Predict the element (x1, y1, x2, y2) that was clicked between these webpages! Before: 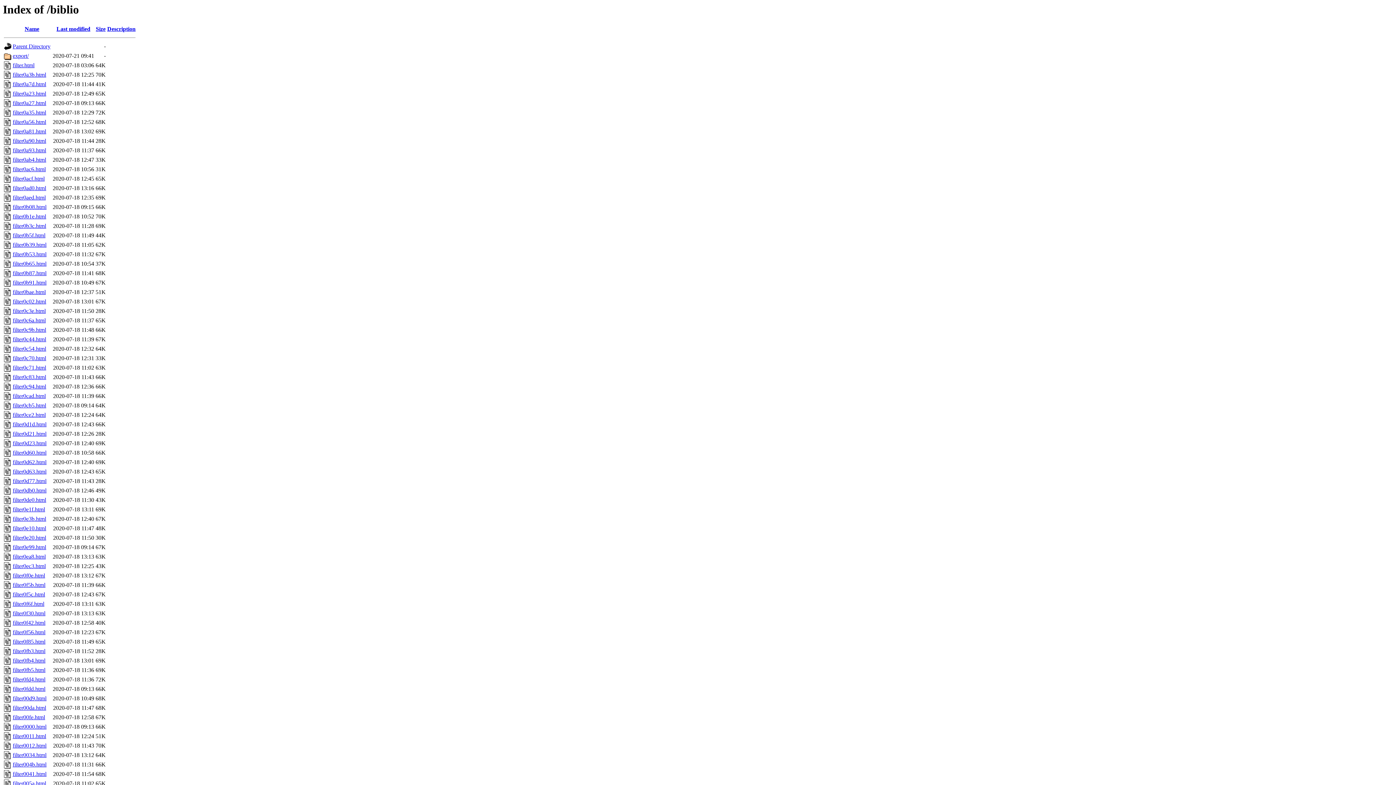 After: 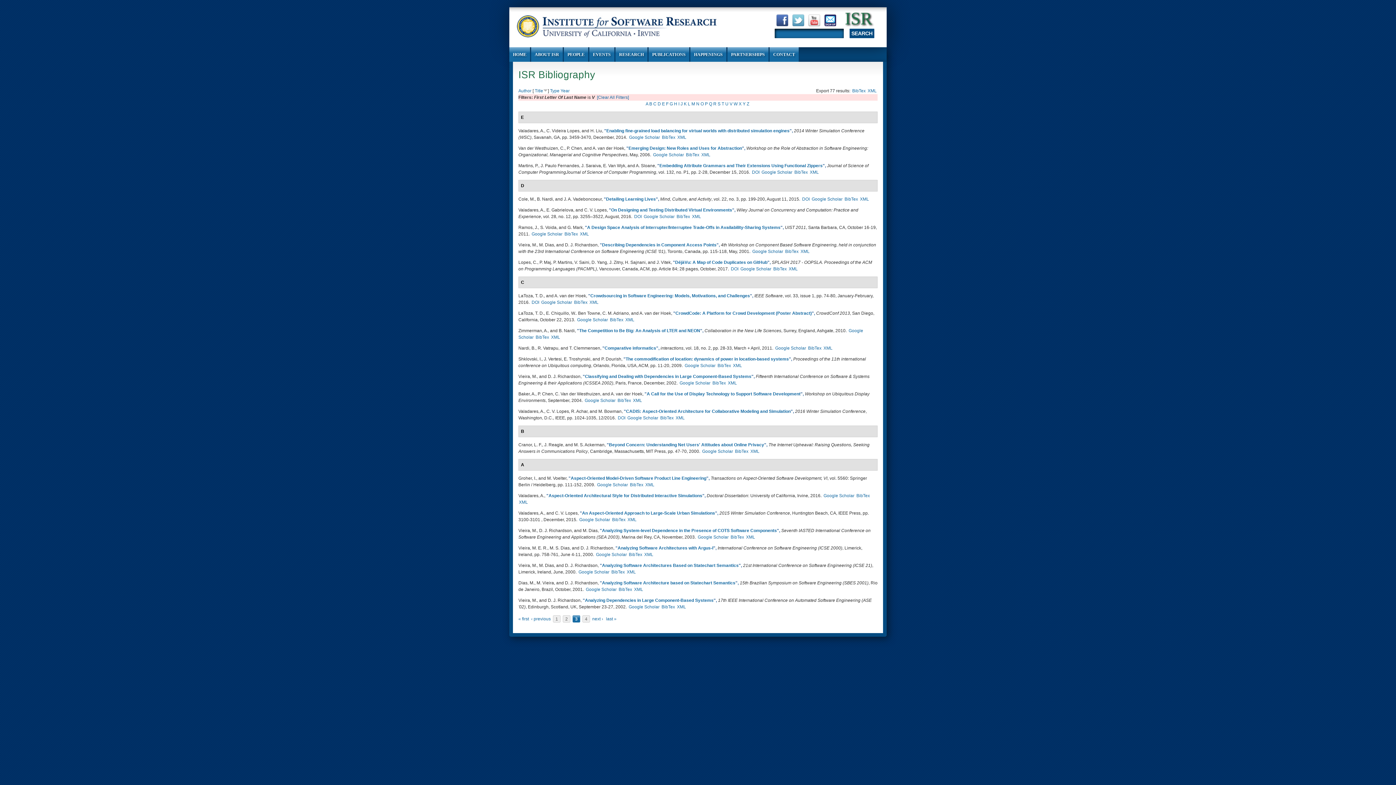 Action: bbox: (12, 591, 45, 597) label: filter0f5c.html